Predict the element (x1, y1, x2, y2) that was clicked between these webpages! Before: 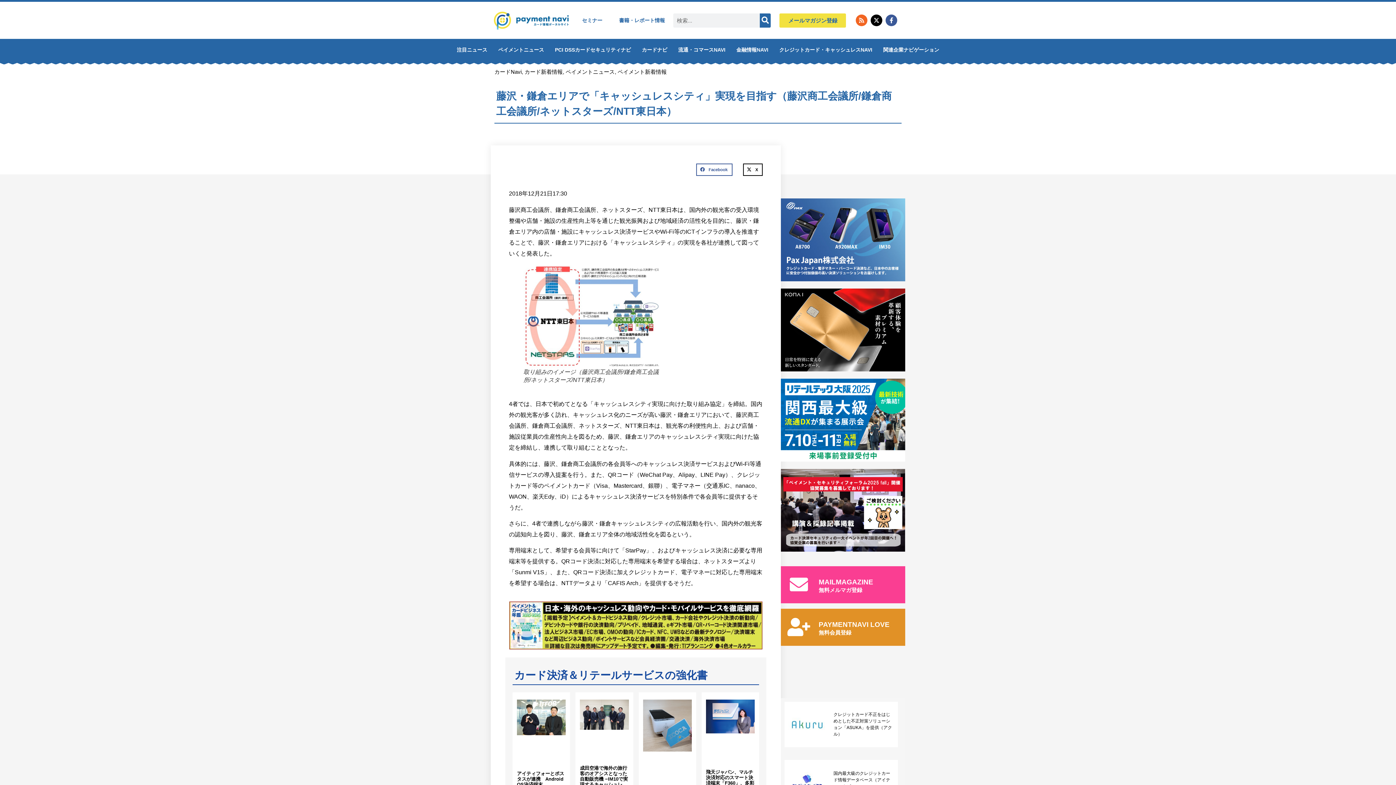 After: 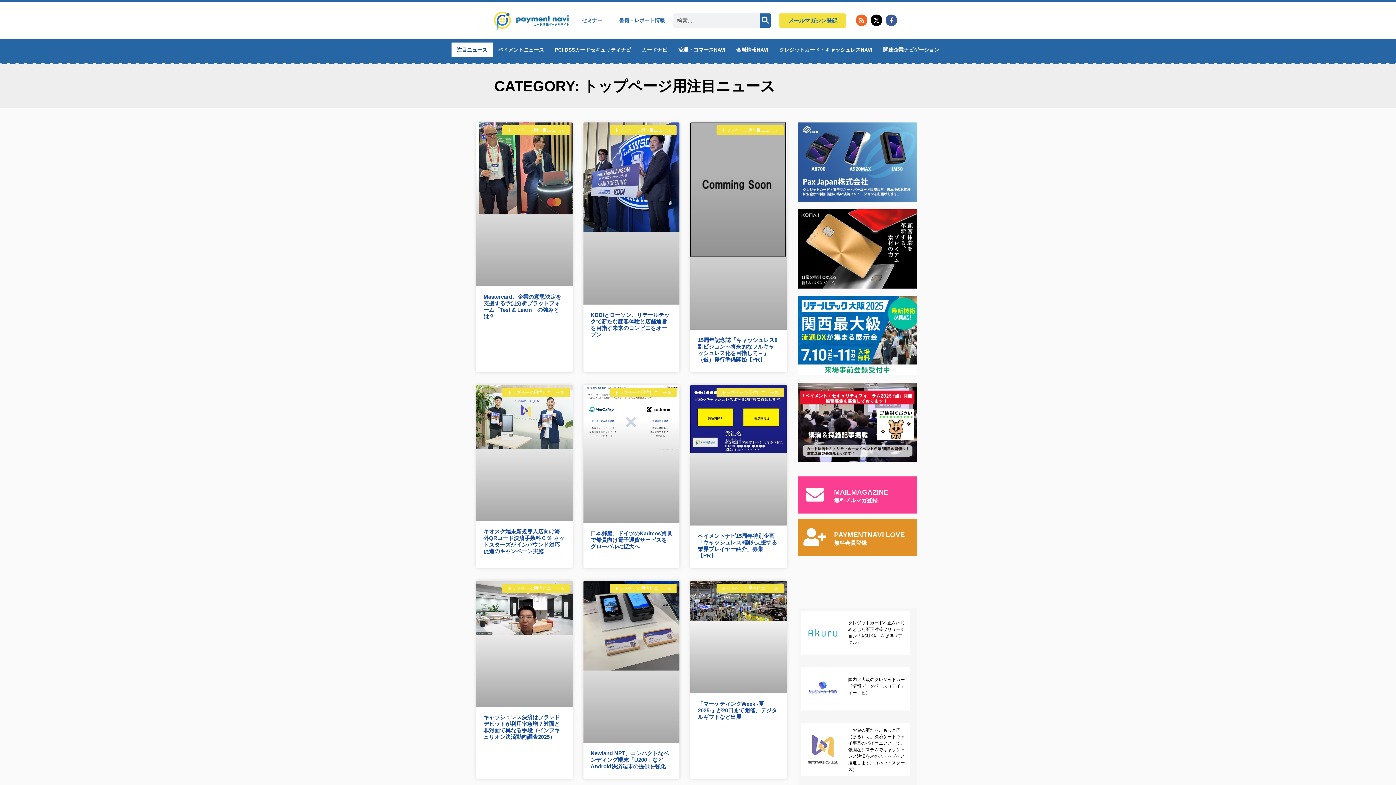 Action: bbox: (451, 42, 492, 57) label: 注目ニュース